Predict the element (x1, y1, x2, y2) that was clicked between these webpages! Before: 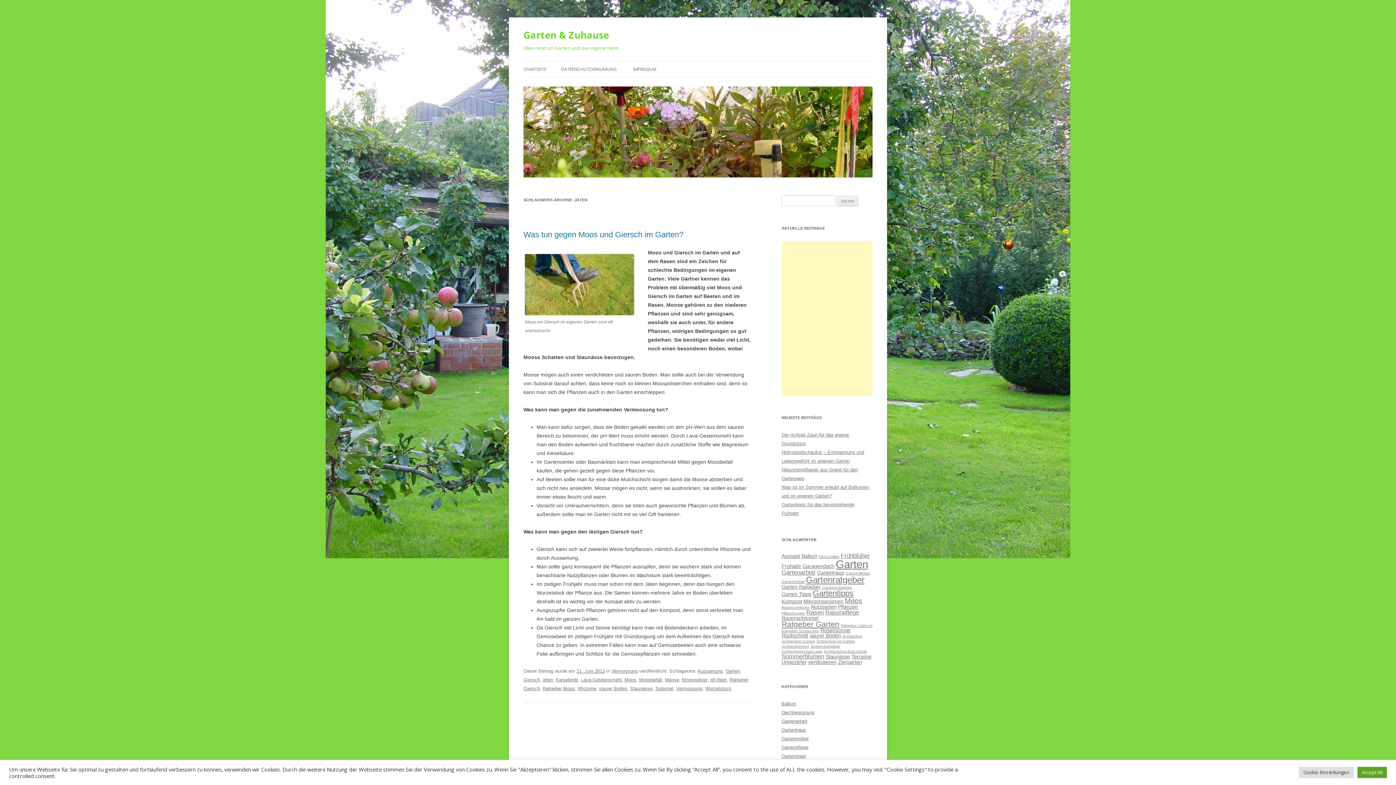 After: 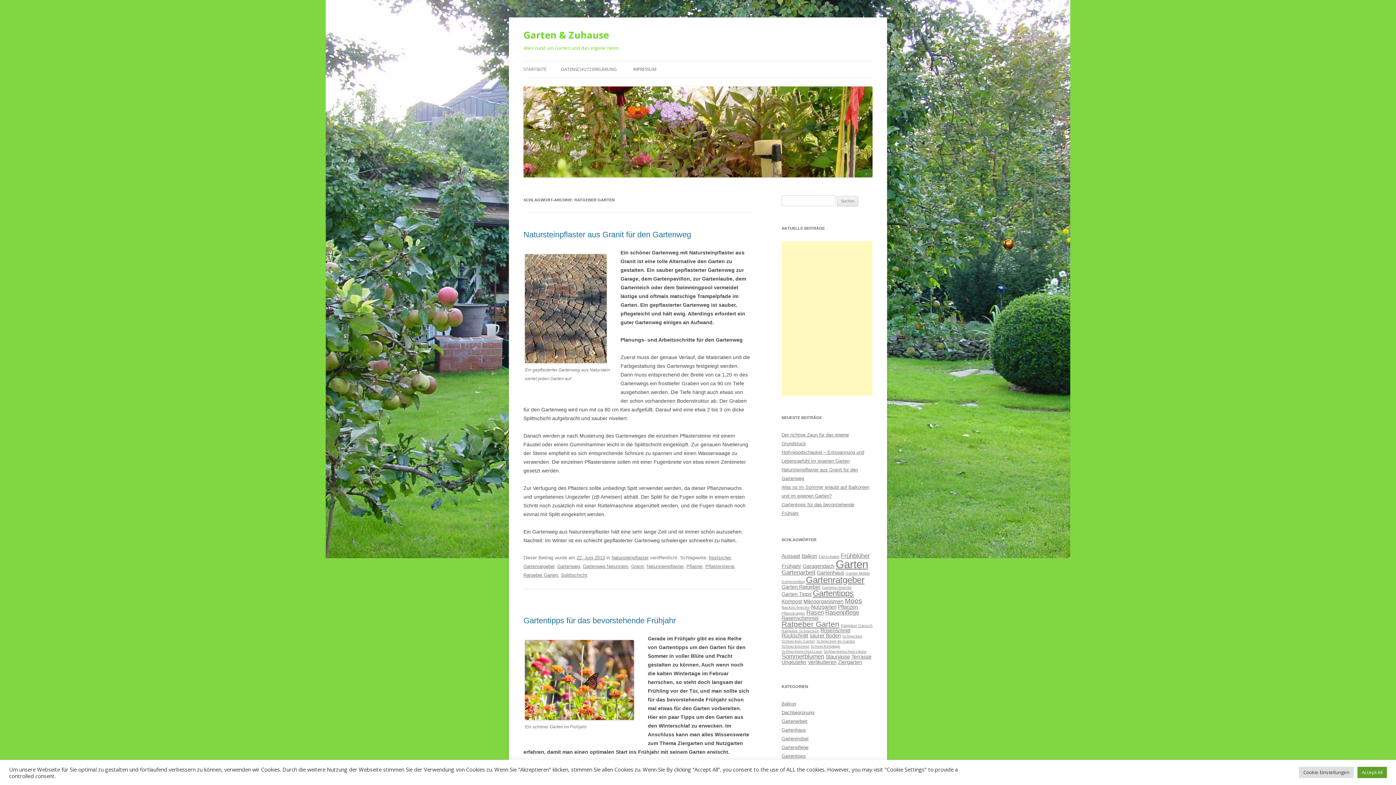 Action: bbox: (781, 620, 839, 628) label: Ratgeber Garten (5 Einträge)